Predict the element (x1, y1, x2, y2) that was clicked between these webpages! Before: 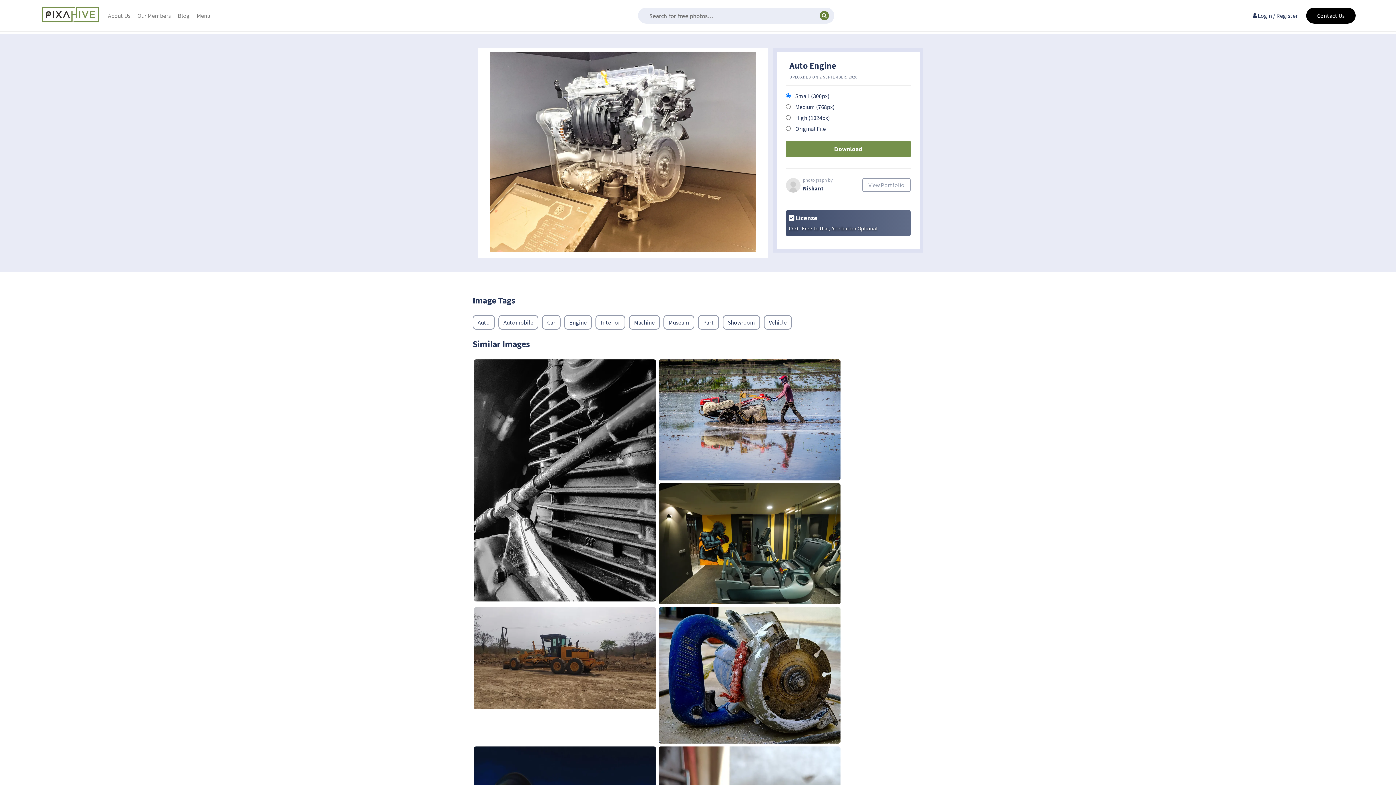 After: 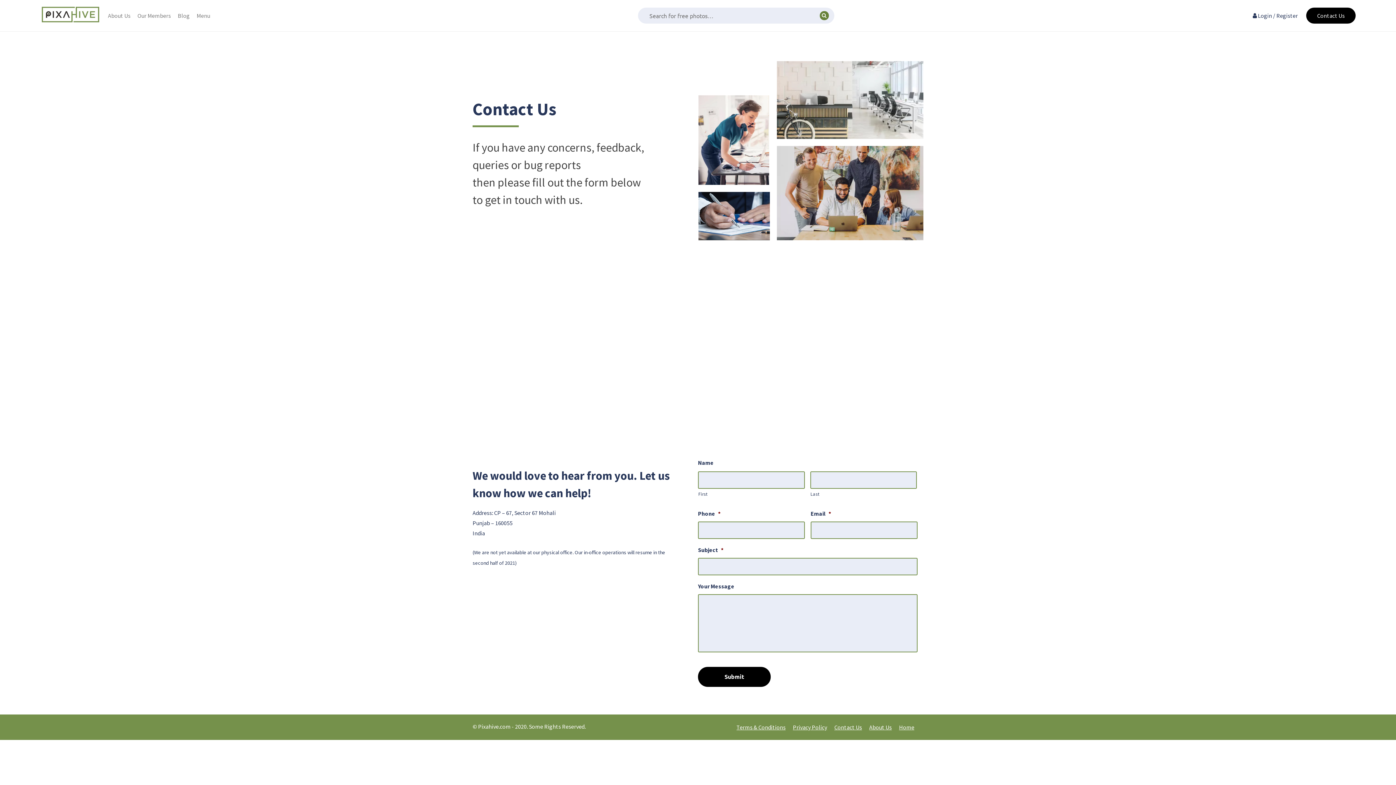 Action: bbox: (1306, 7, 1356, 23) label: Contact Us